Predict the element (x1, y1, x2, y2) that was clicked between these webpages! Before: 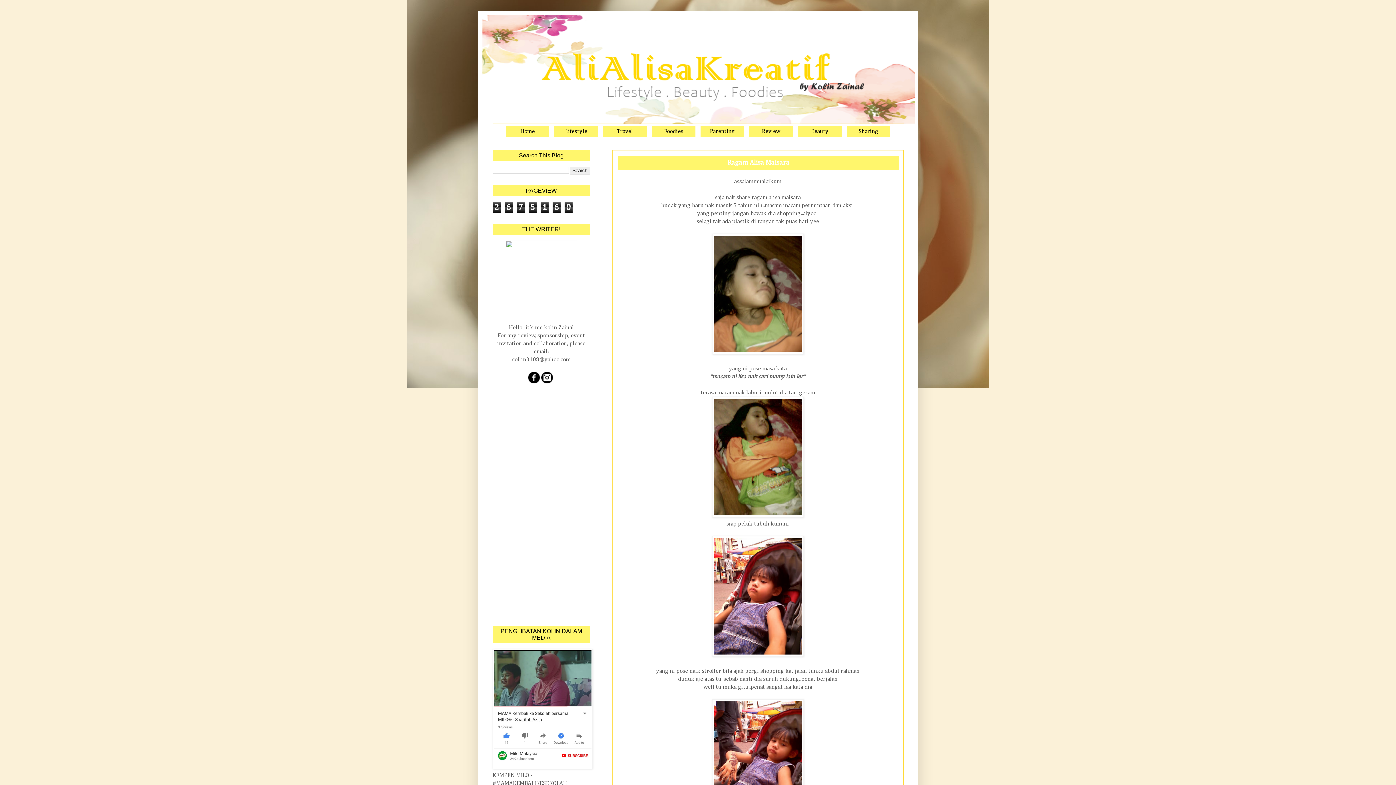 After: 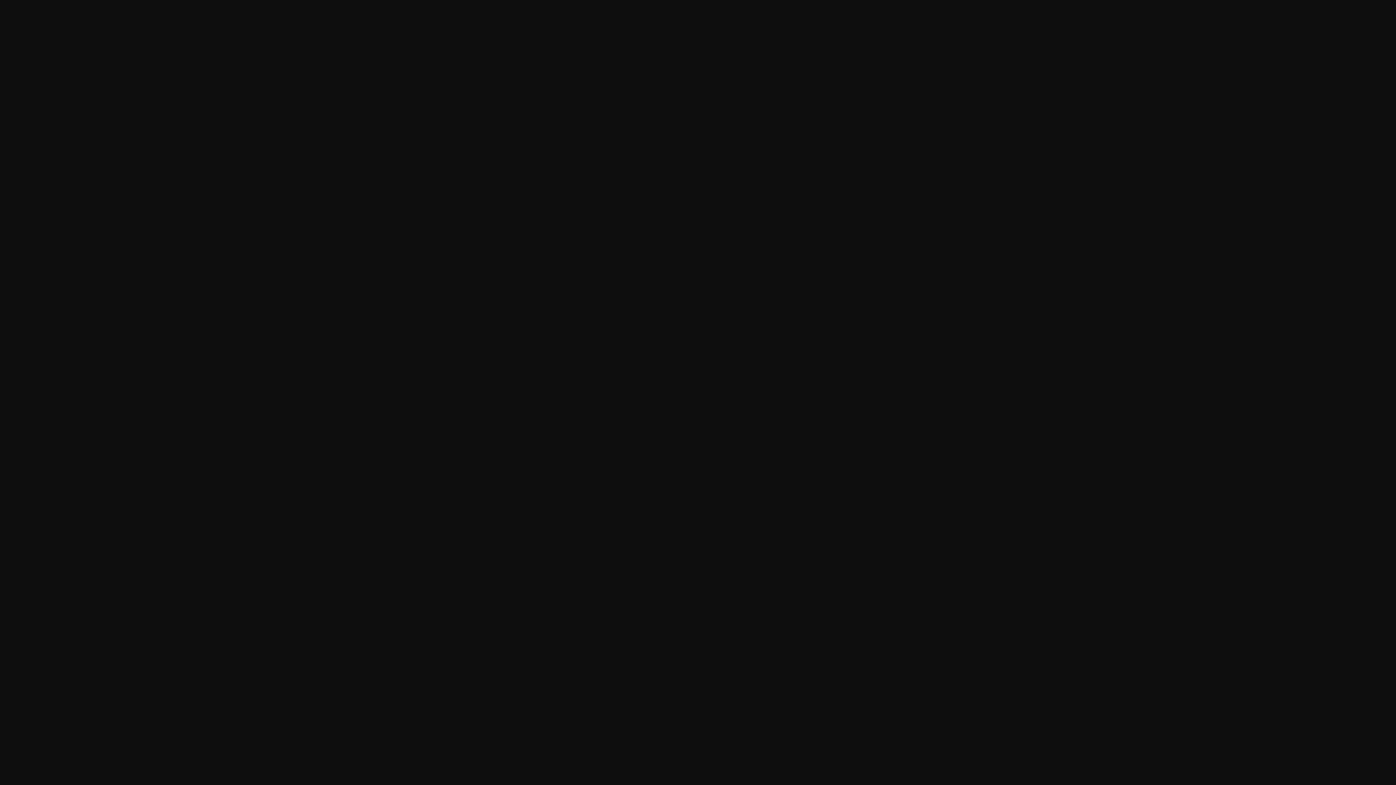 Action: bbox: (505, 309, 577, 314)